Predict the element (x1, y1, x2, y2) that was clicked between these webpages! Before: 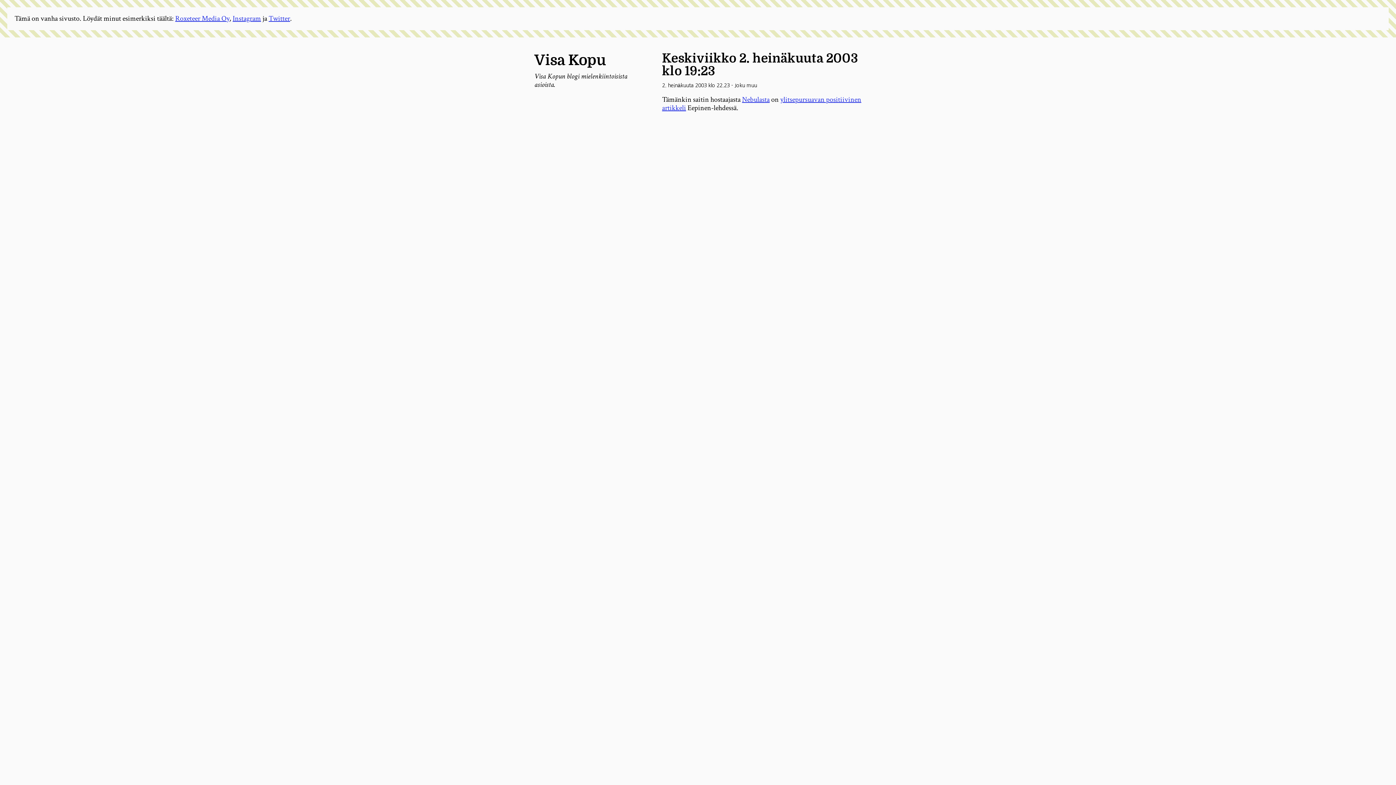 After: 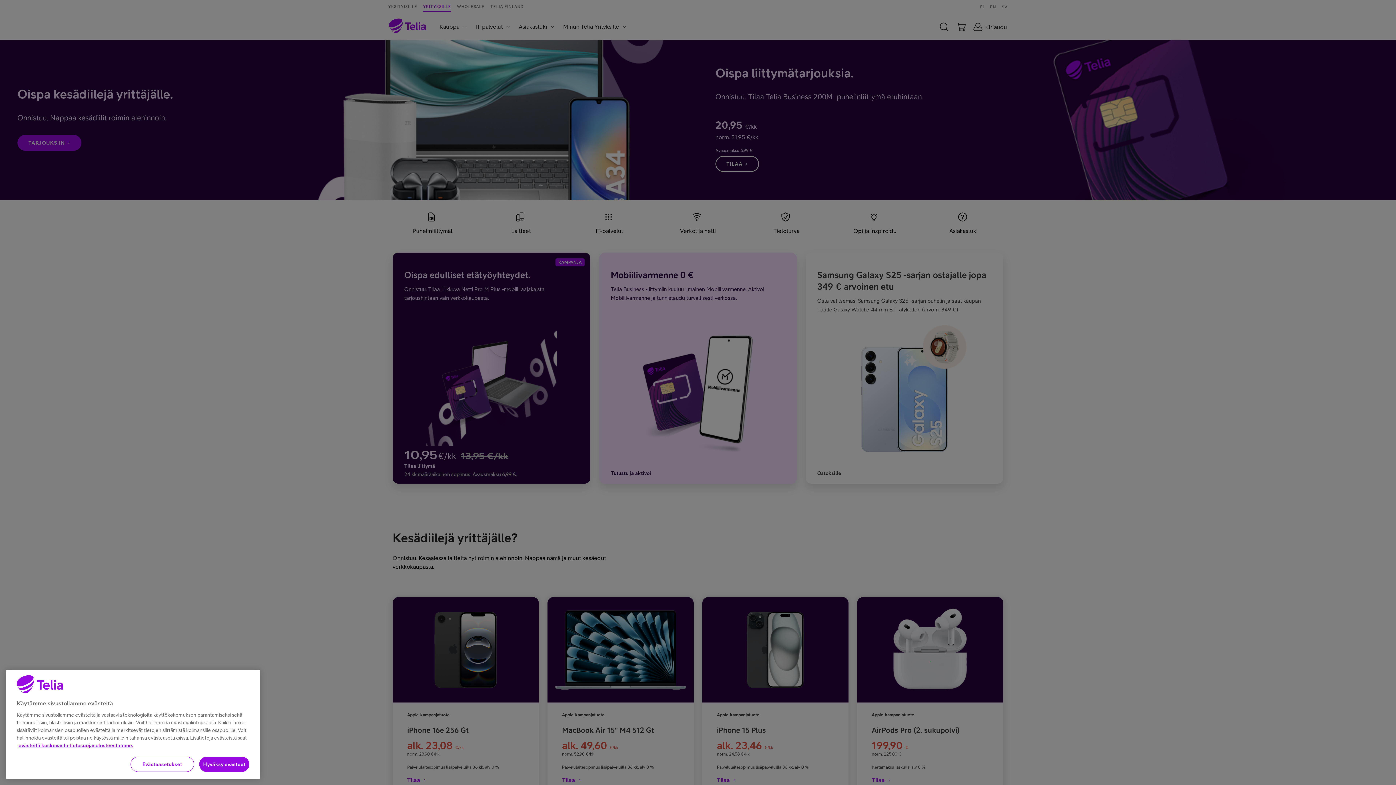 Action: label: Nebulasta bbox: (742, 94, 769, 104)